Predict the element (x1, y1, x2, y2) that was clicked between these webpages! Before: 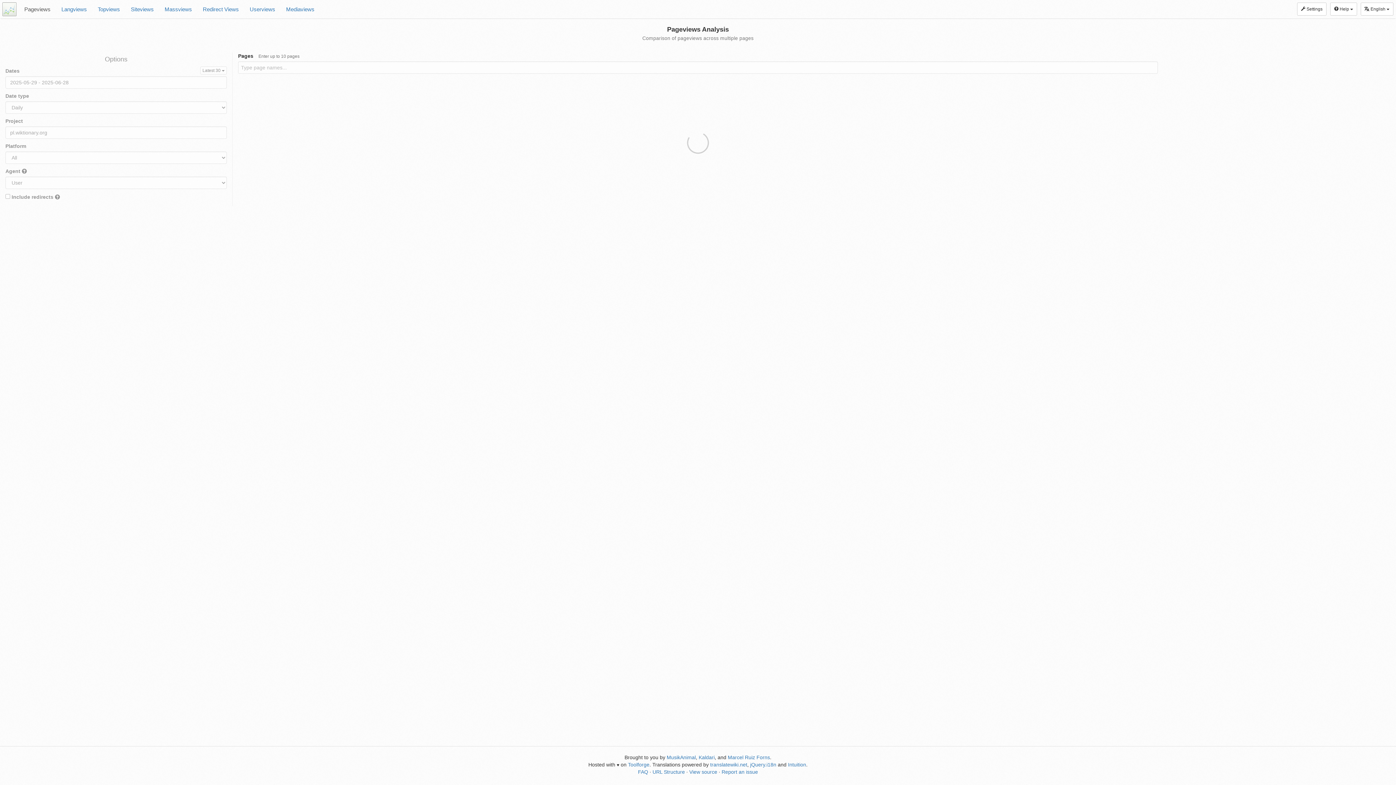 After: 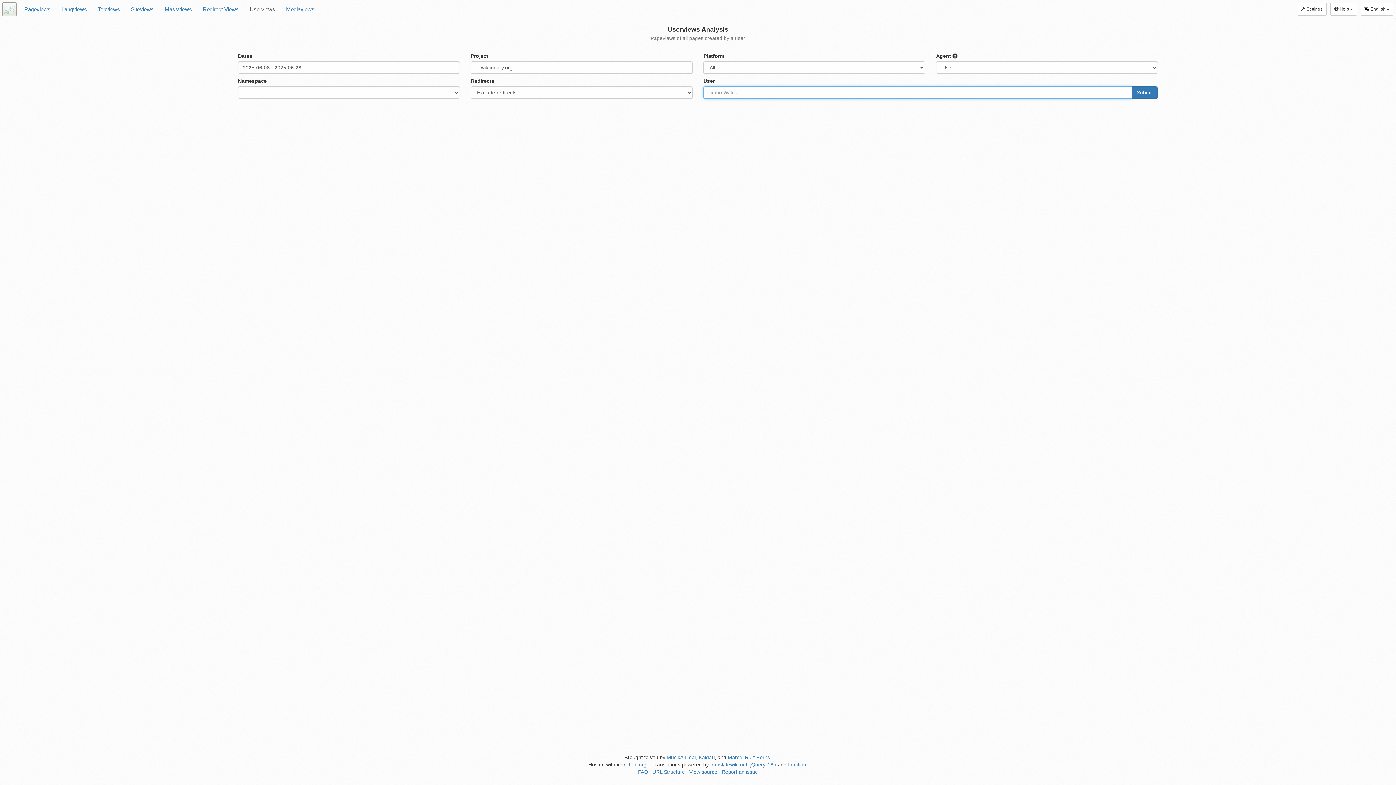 Action: label: Userviews bbox: (244, 0, 280, 18)